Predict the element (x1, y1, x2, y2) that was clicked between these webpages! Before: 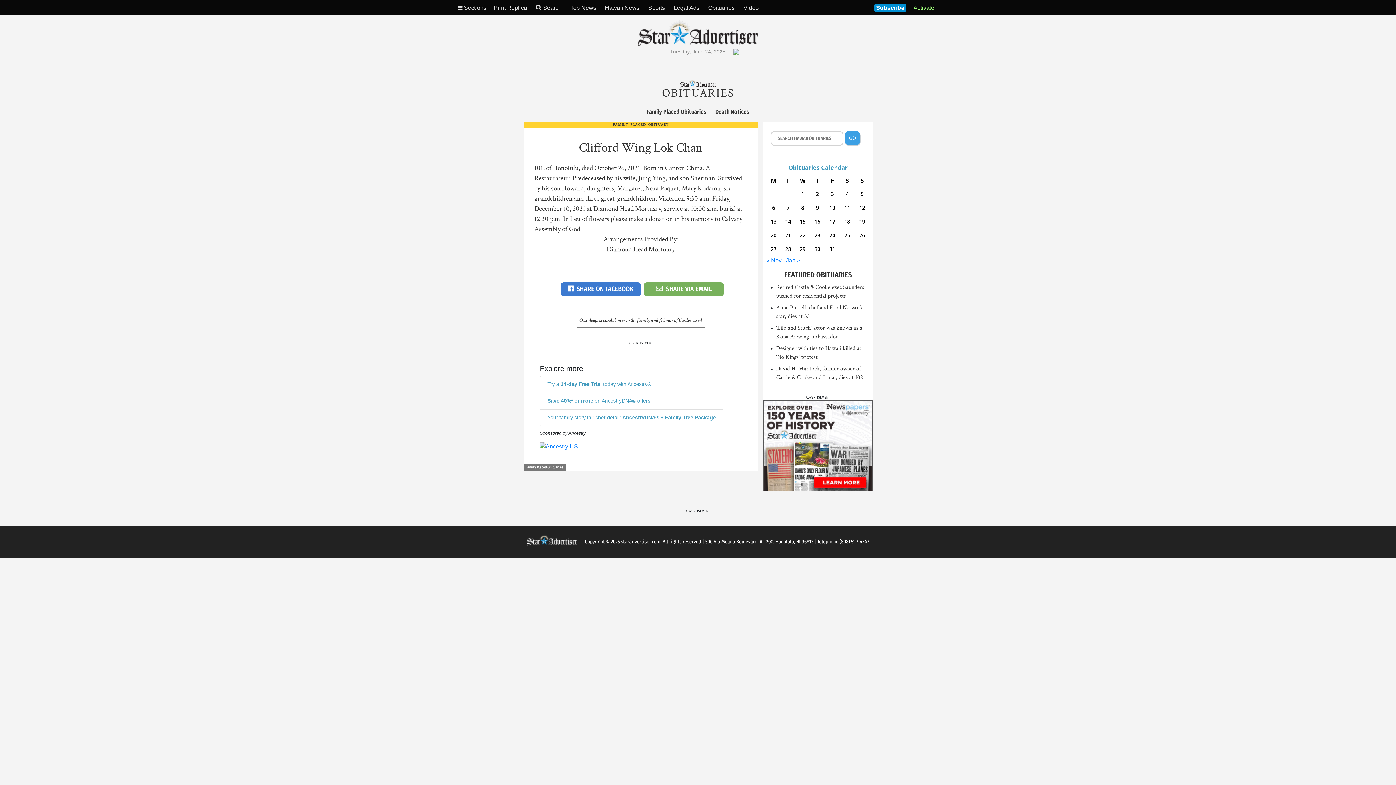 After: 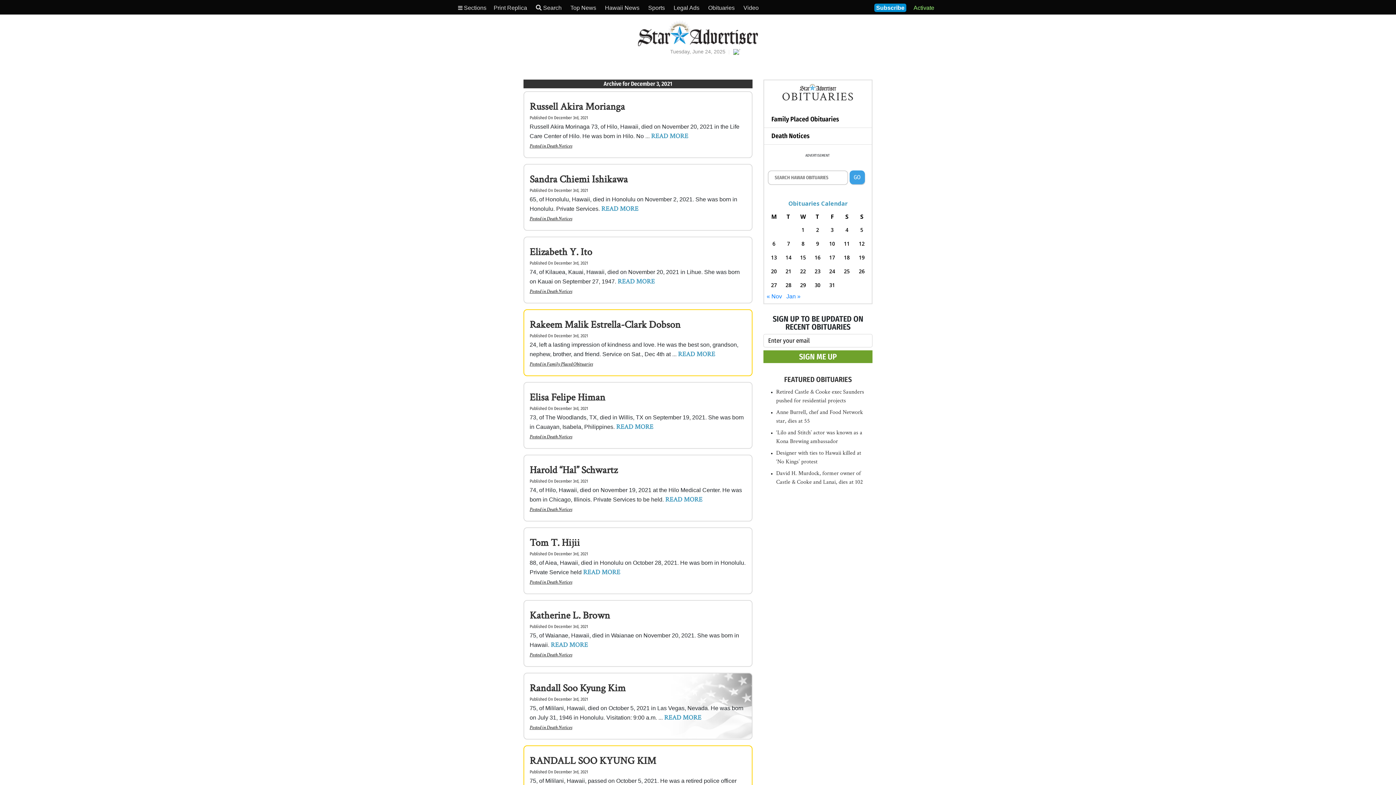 Action: bbox: (826, 188, 838, 199) label: Posts published on December 3, 2021